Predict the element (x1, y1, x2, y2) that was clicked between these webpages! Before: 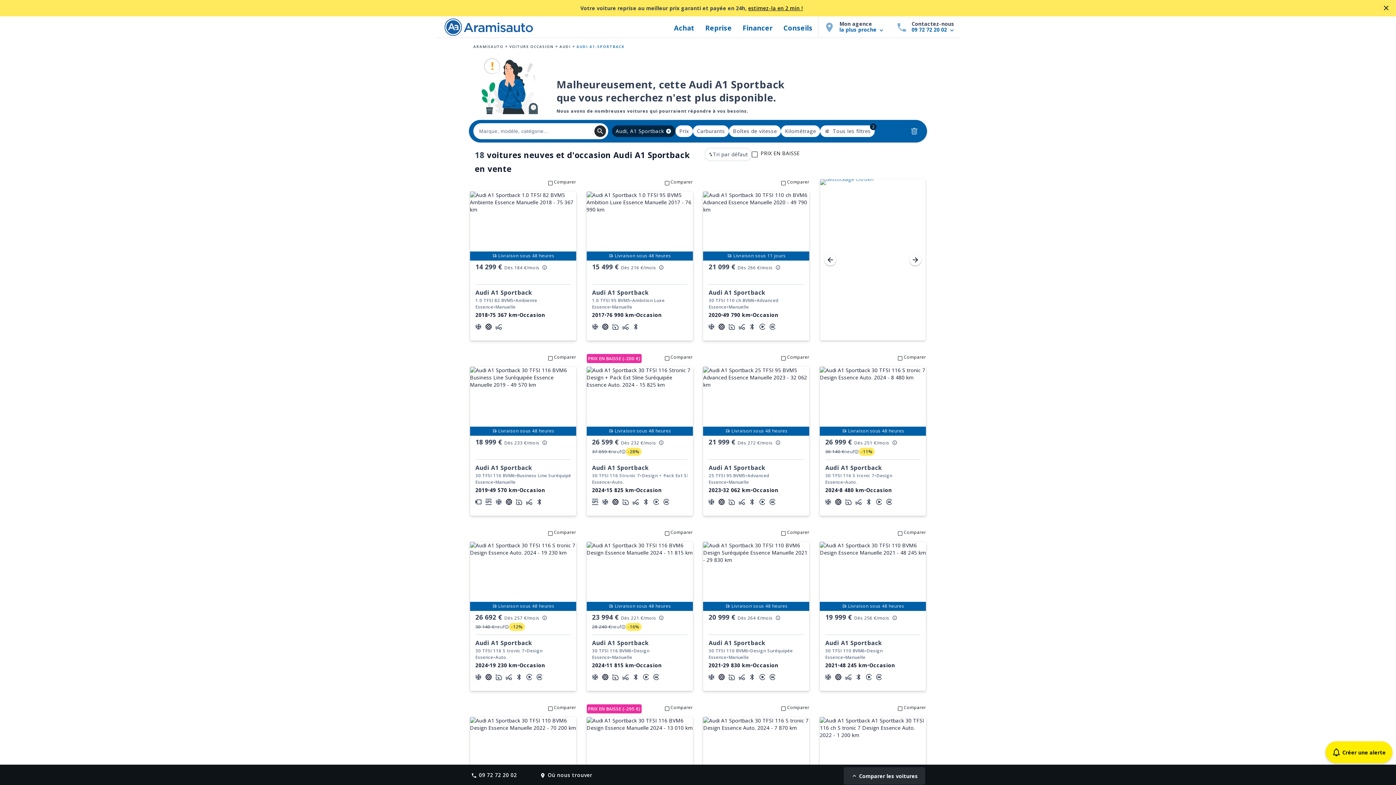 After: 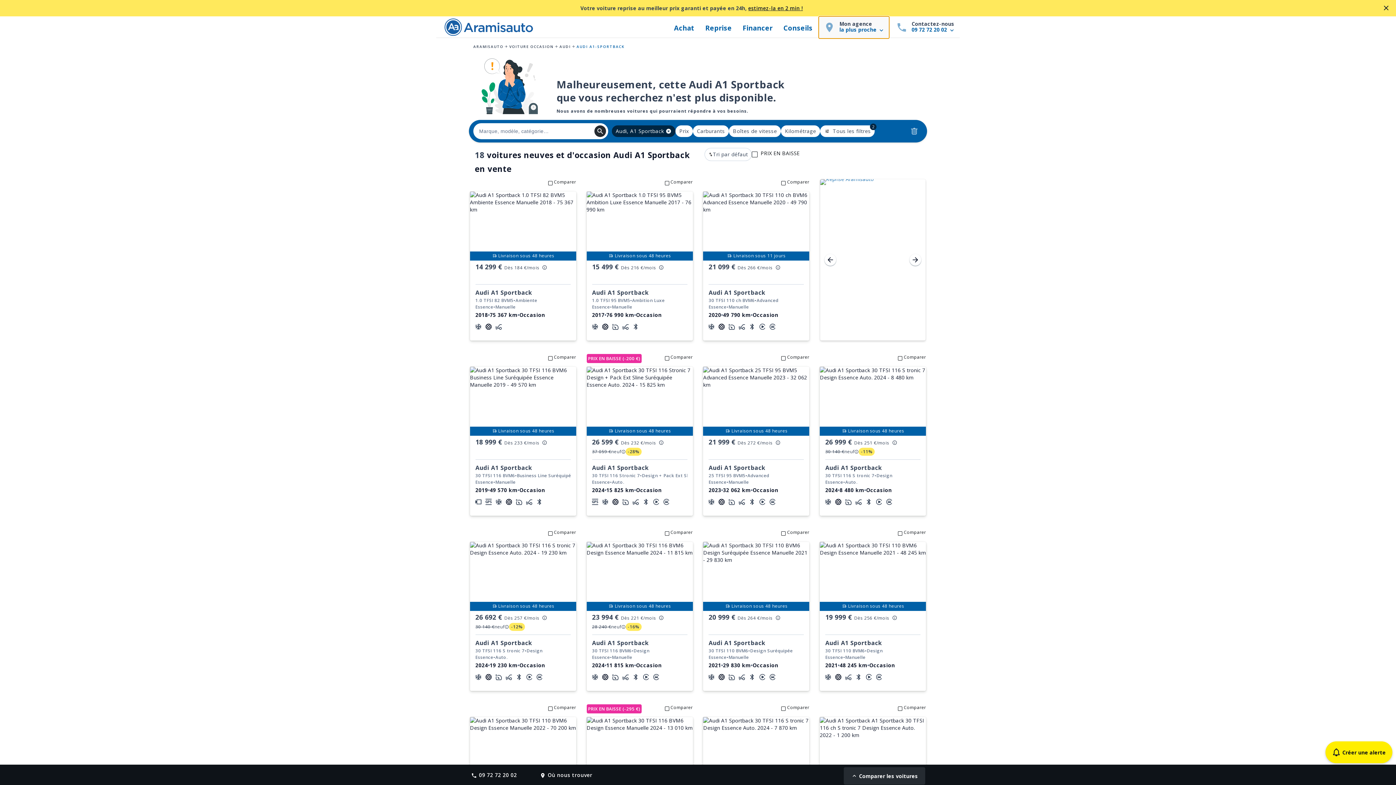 Action: label: Mon agence

la plus proche bbox: (818, 16, 889, 38)